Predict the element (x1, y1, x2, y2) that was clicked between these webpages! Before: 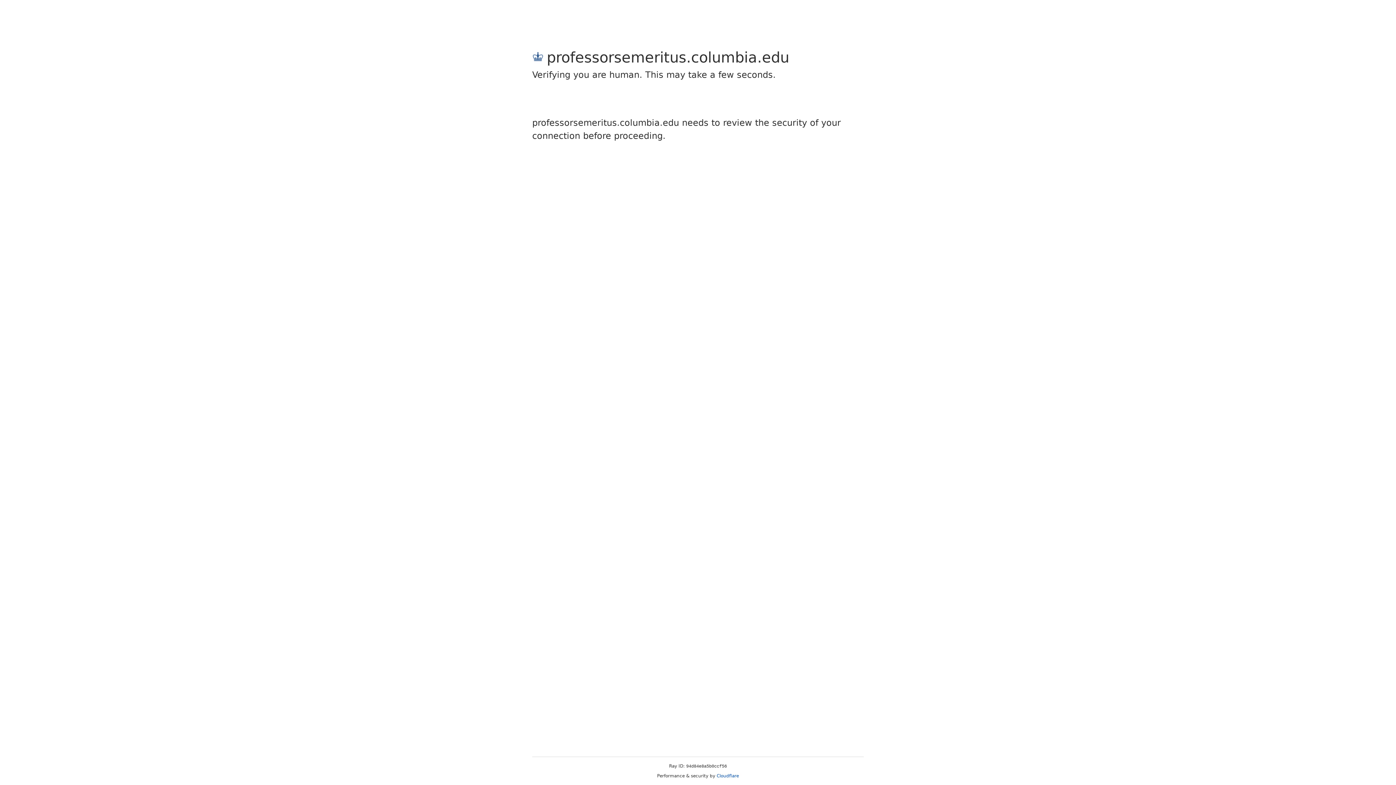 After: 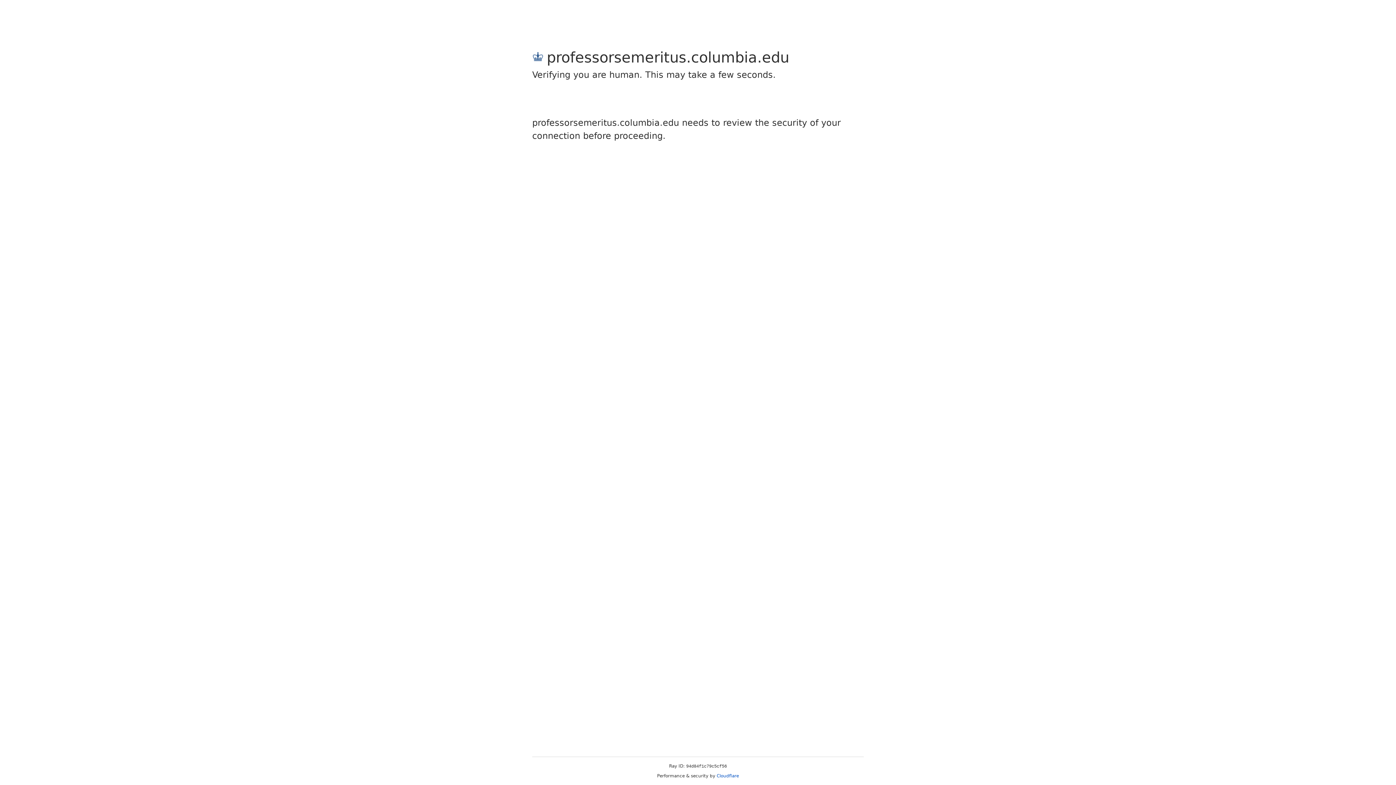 Action: bbox: (716, 773, 739, 778) label: Cloudflare